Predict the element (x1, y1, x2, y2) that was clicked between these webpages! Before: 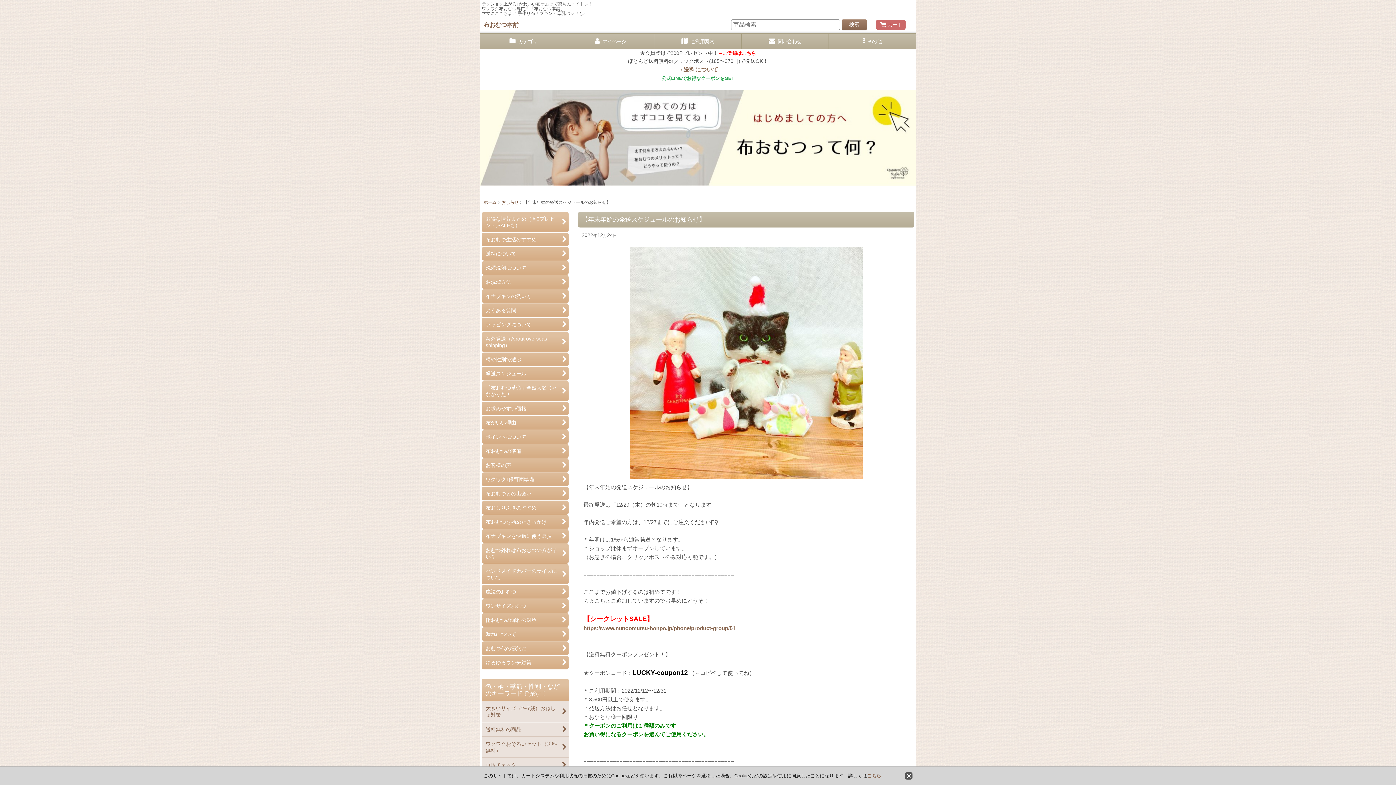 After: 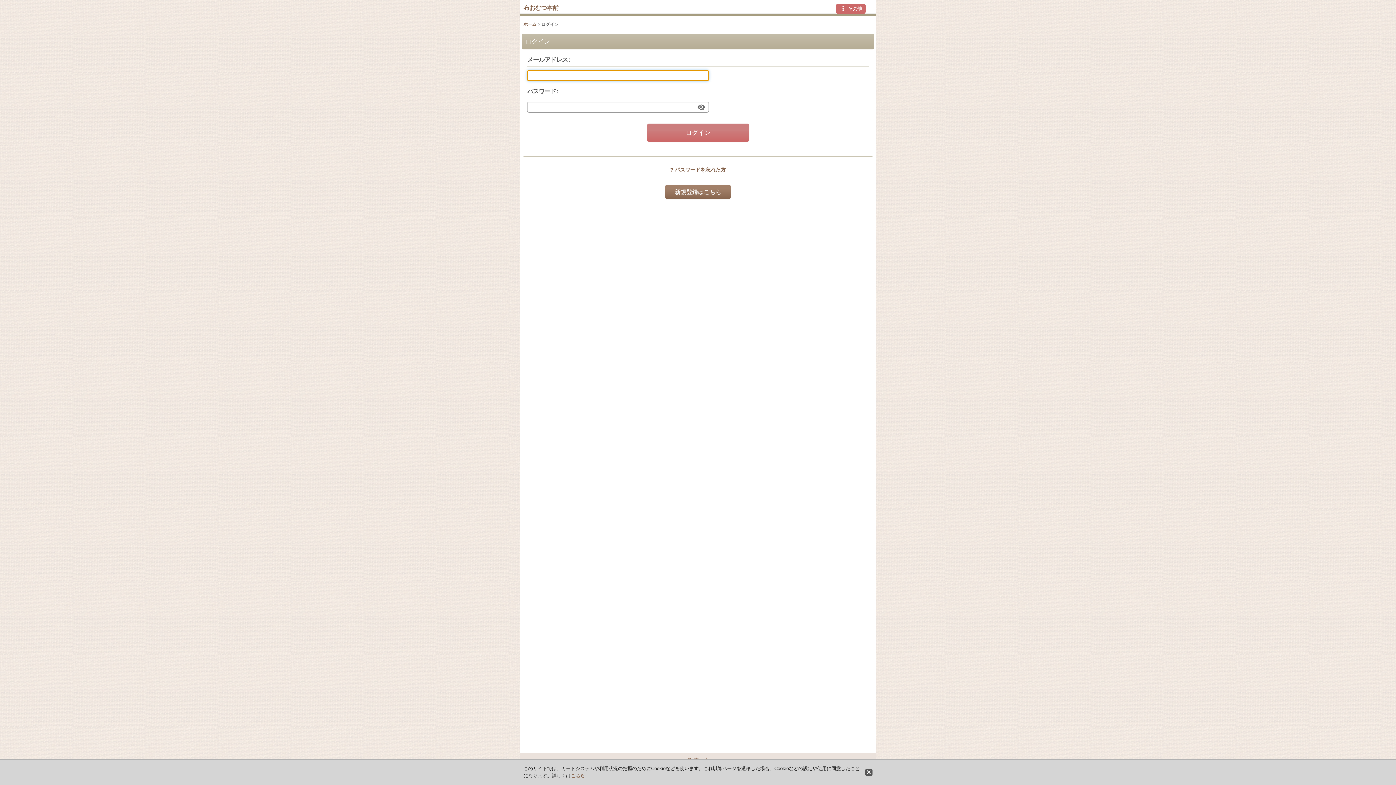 Action: bbox: (567, 34, 654, 49) label:  マイページ